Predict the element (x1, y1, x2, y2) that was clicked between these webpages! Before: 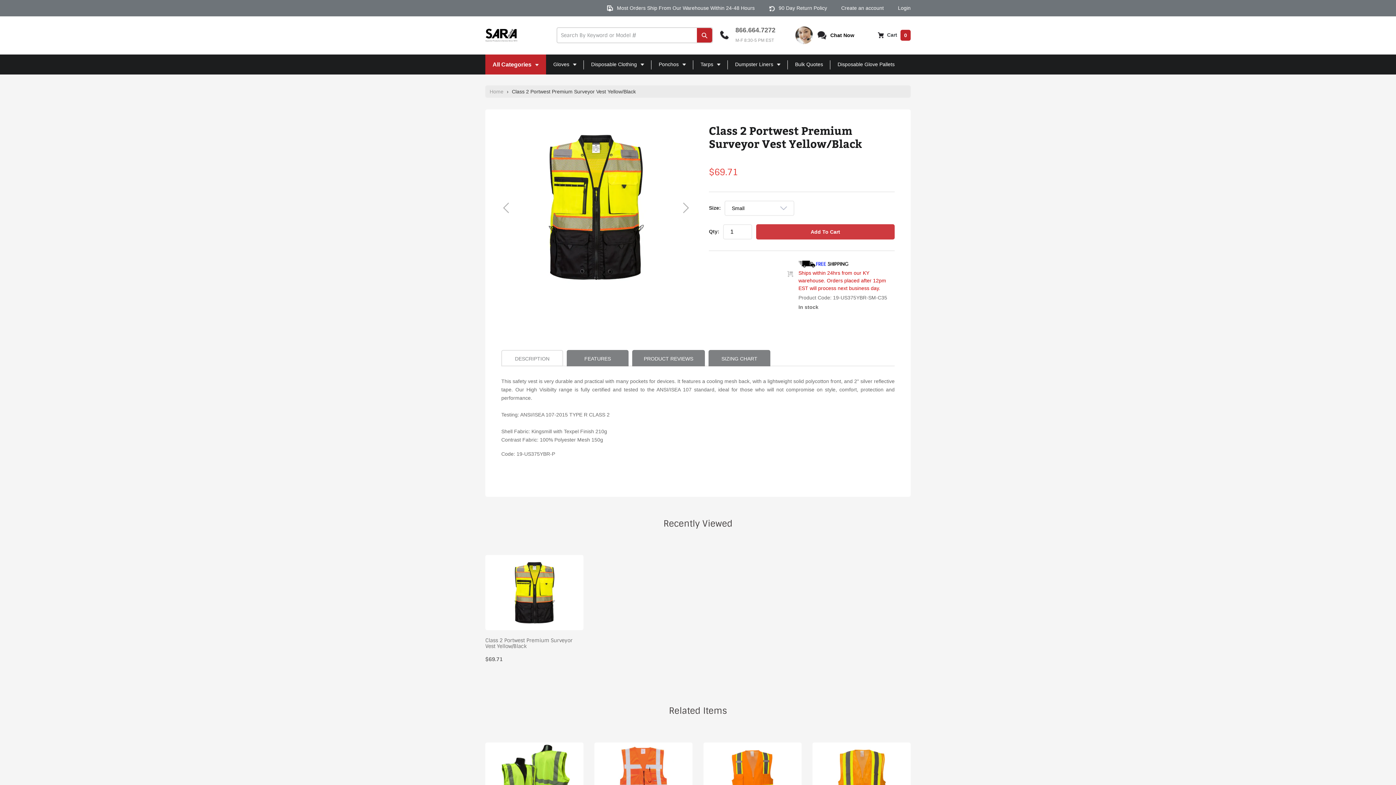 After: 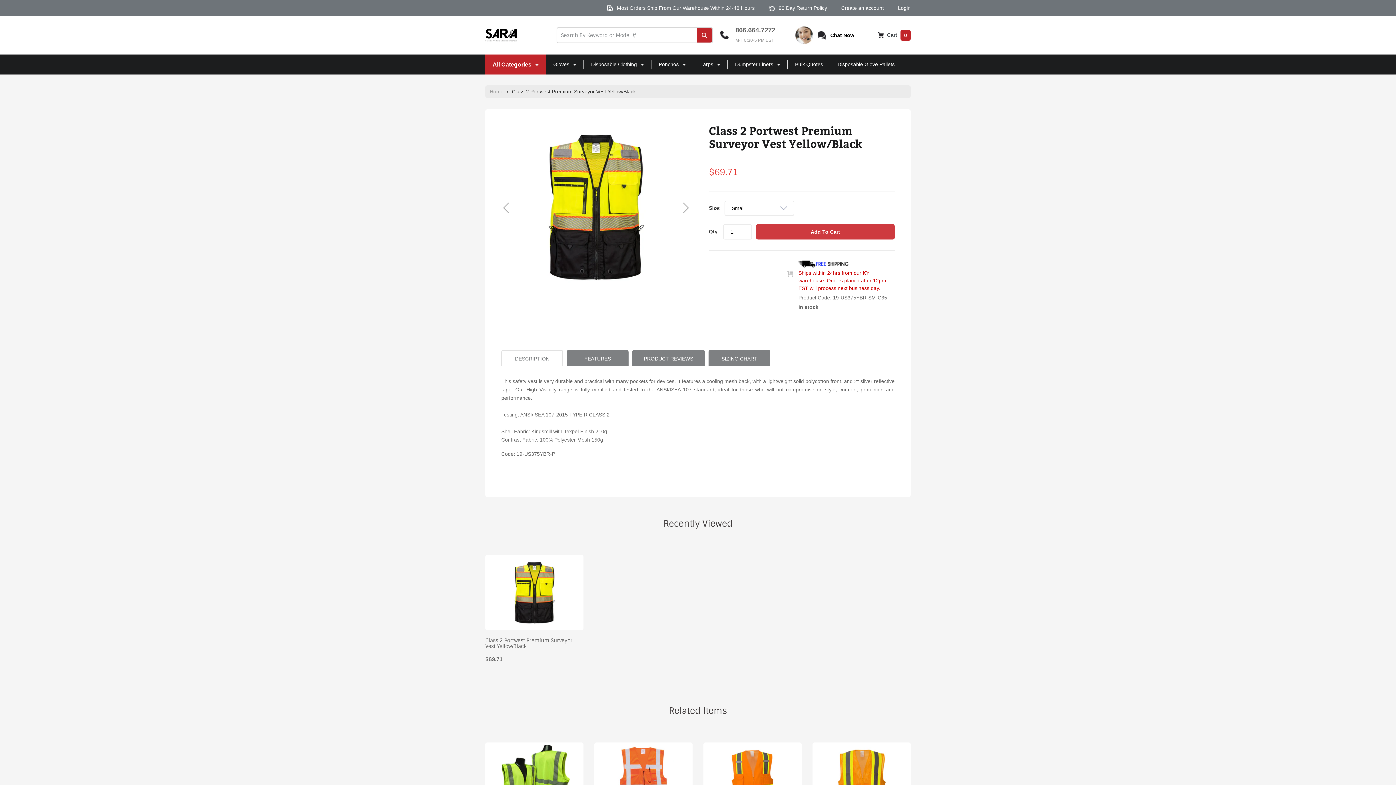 Action: label: Chat Now bbox: (794, 25, 856, 45)